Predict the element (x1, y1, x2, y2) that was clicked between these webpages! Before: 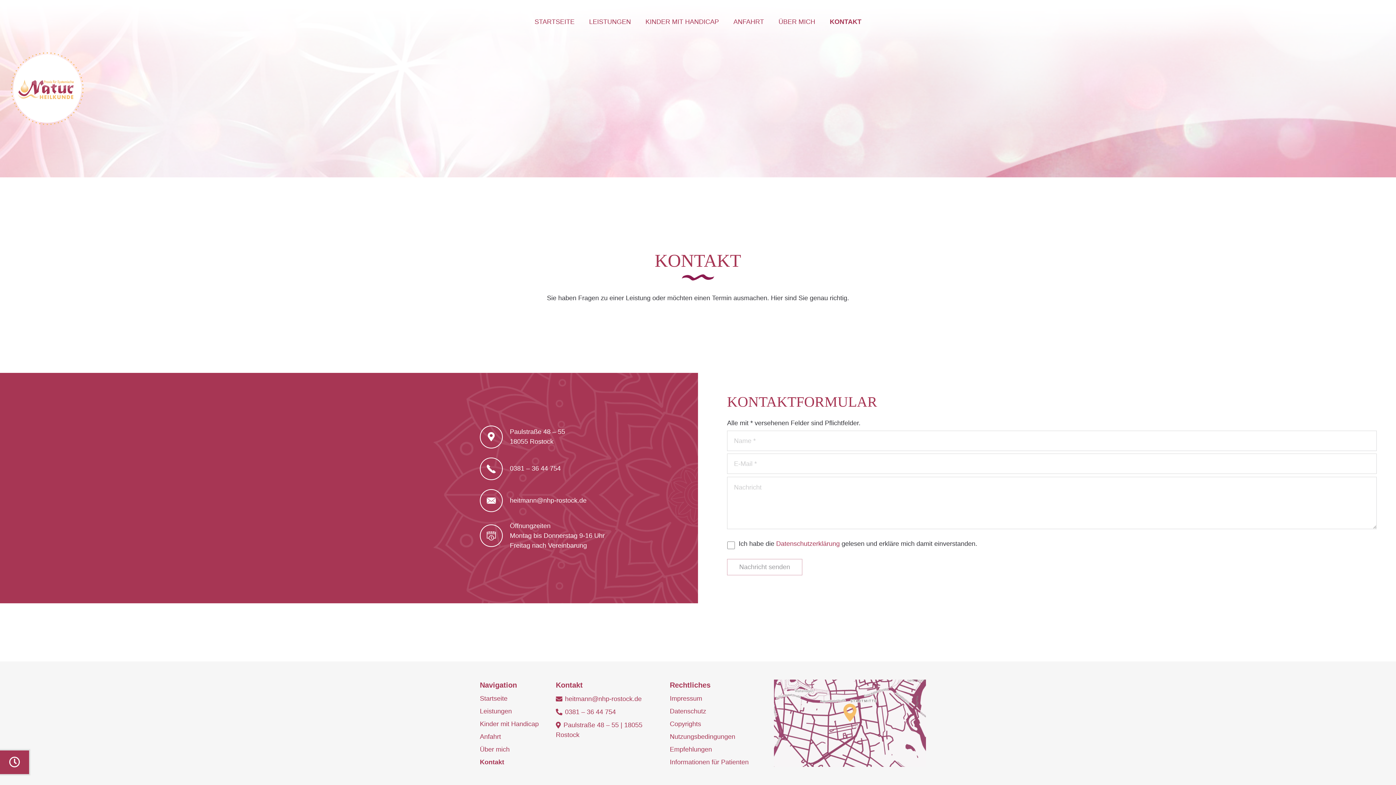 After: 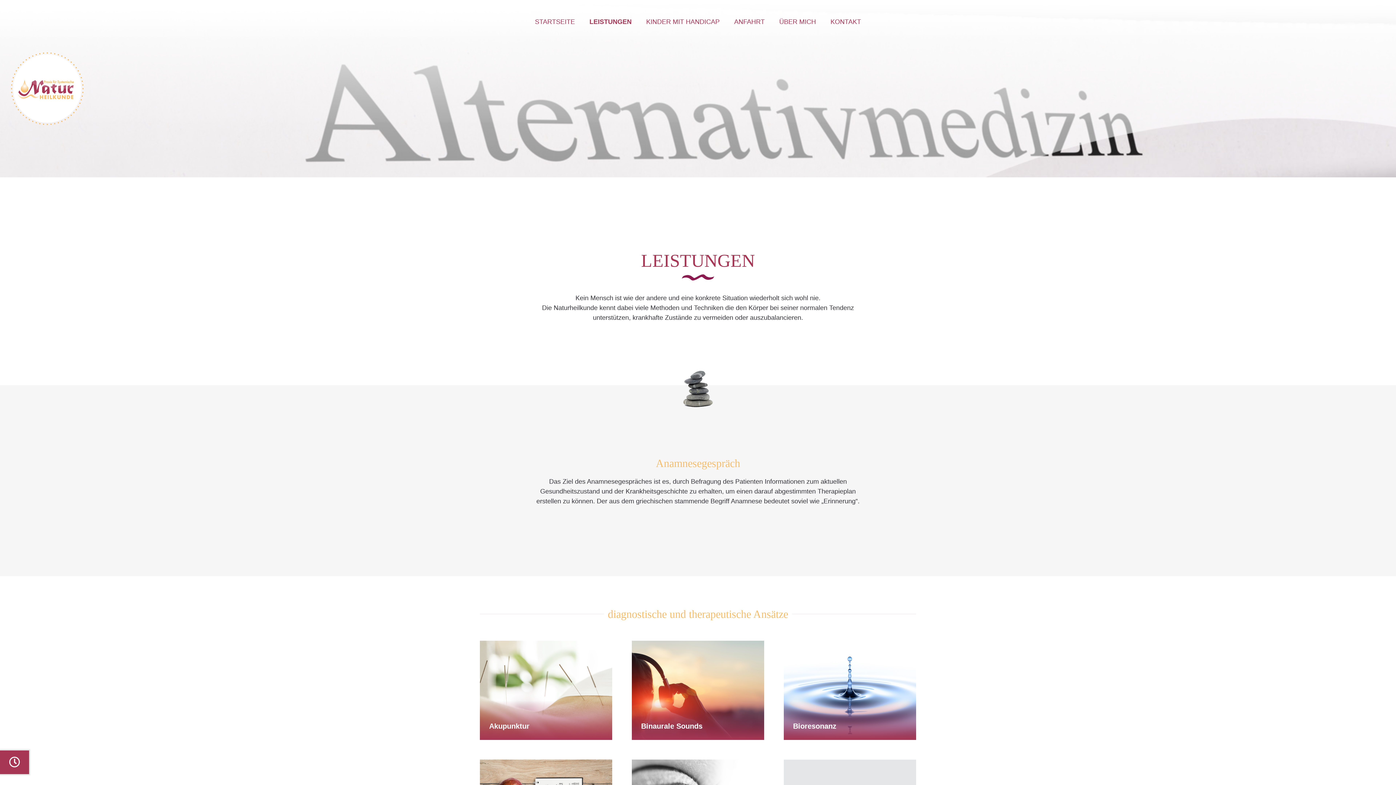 Action: label: LEISTUNGEN bbox: (581, 0, 638, 43)